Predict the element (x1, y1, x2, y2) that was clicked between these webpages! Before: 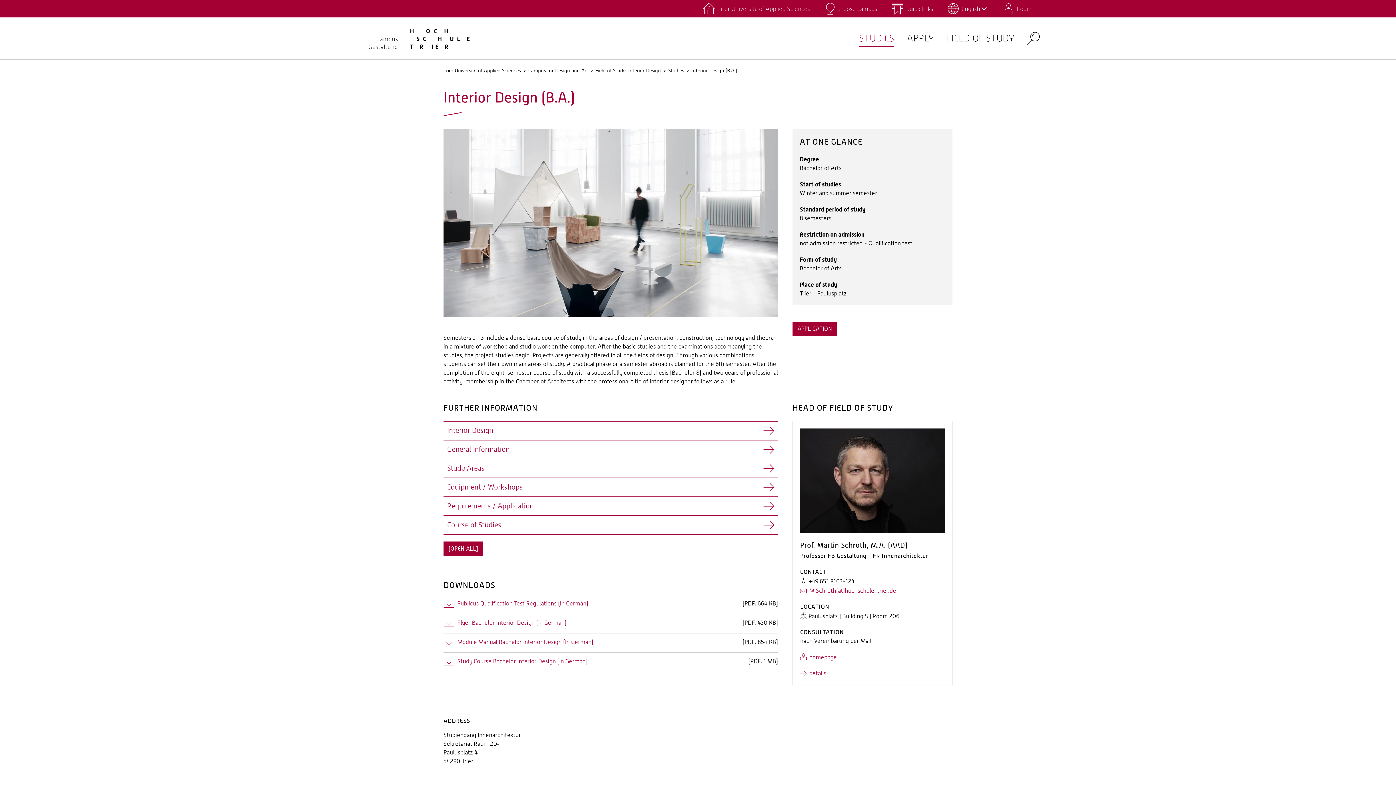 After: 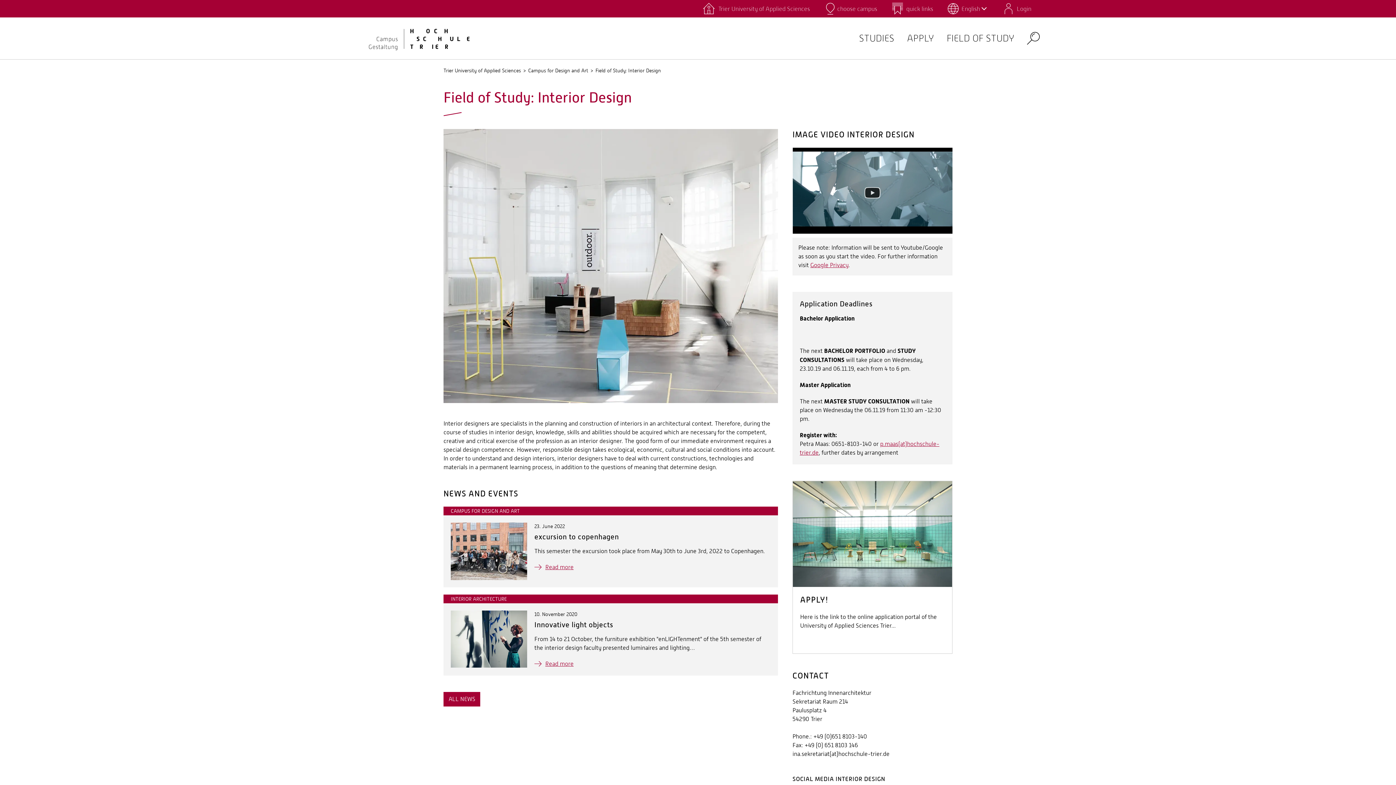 Action: bbox: (595, 67, 661, 73) label: Field of Study: Interior Design